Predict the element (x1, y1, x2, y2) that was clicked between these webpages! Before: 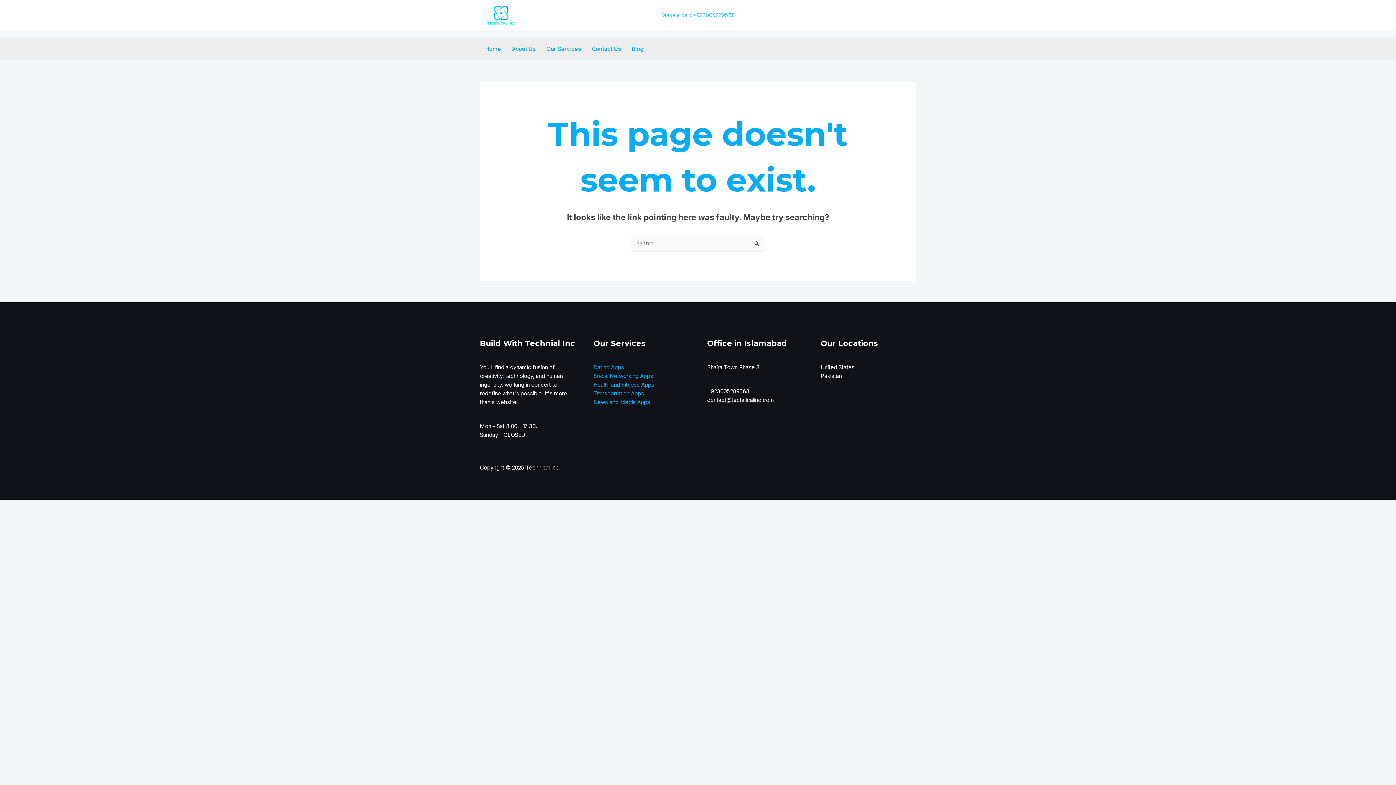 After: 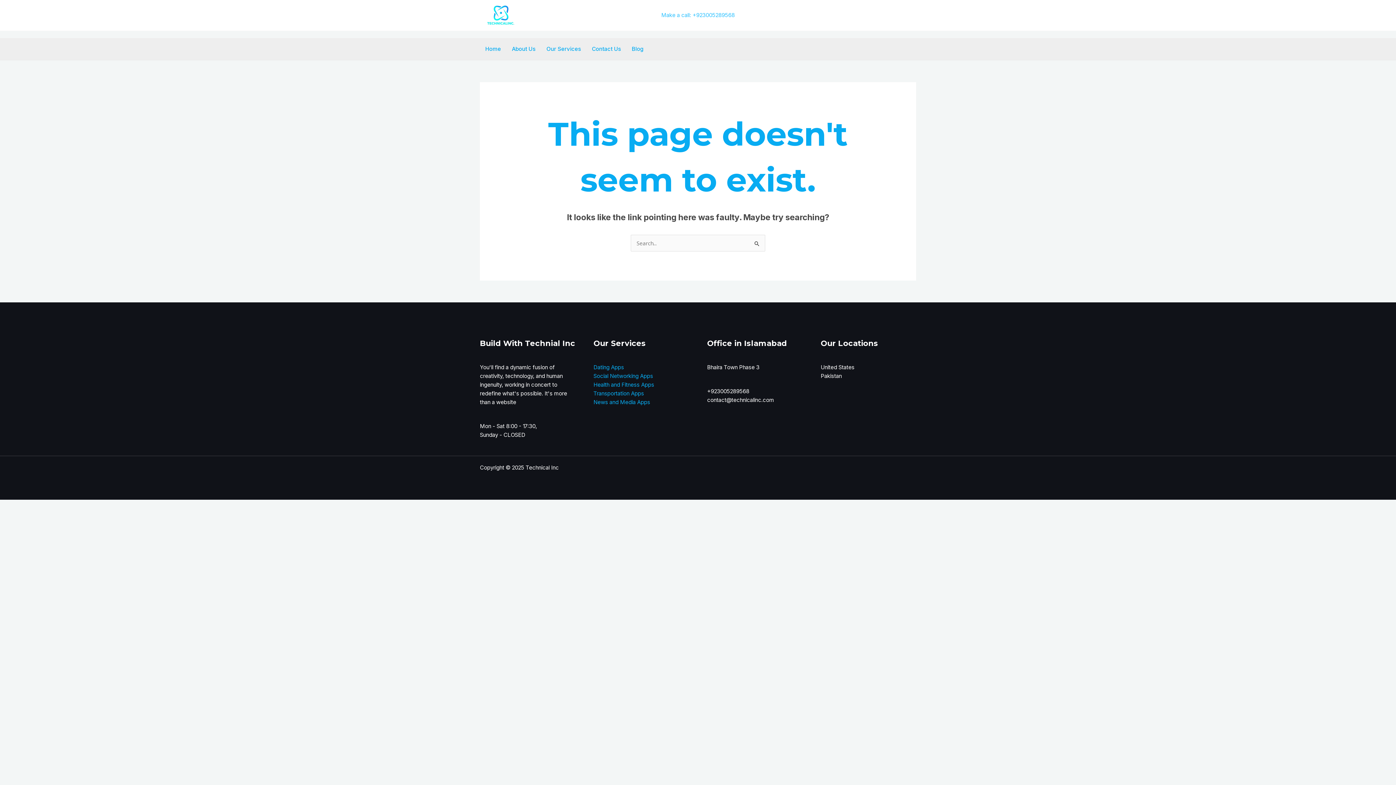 Action: label: Transportation Apps bbox: (593, 390, 644, 397)